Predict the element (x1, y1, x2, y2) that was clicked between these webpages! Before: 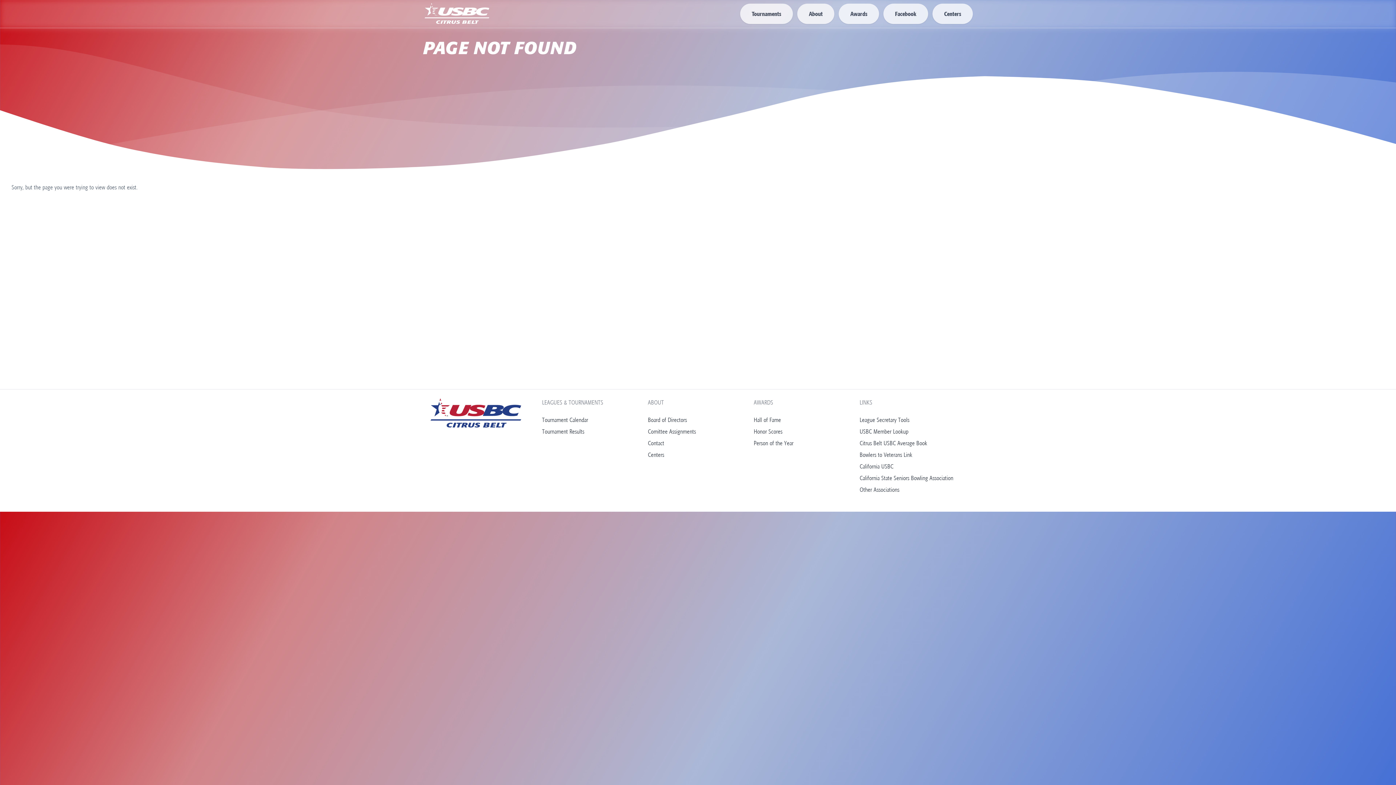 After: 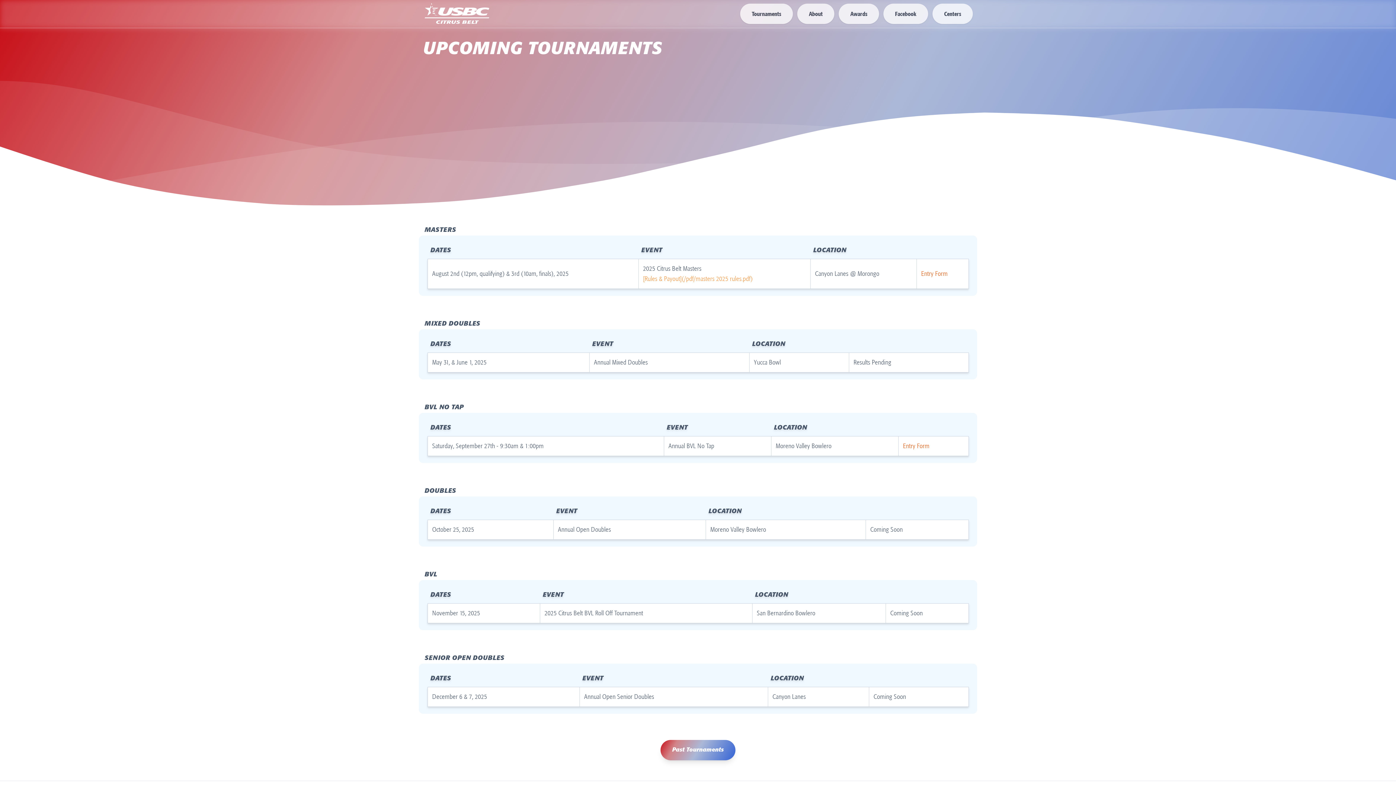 Action: label: Tournaments bbox: (740, 10, 793, 17)